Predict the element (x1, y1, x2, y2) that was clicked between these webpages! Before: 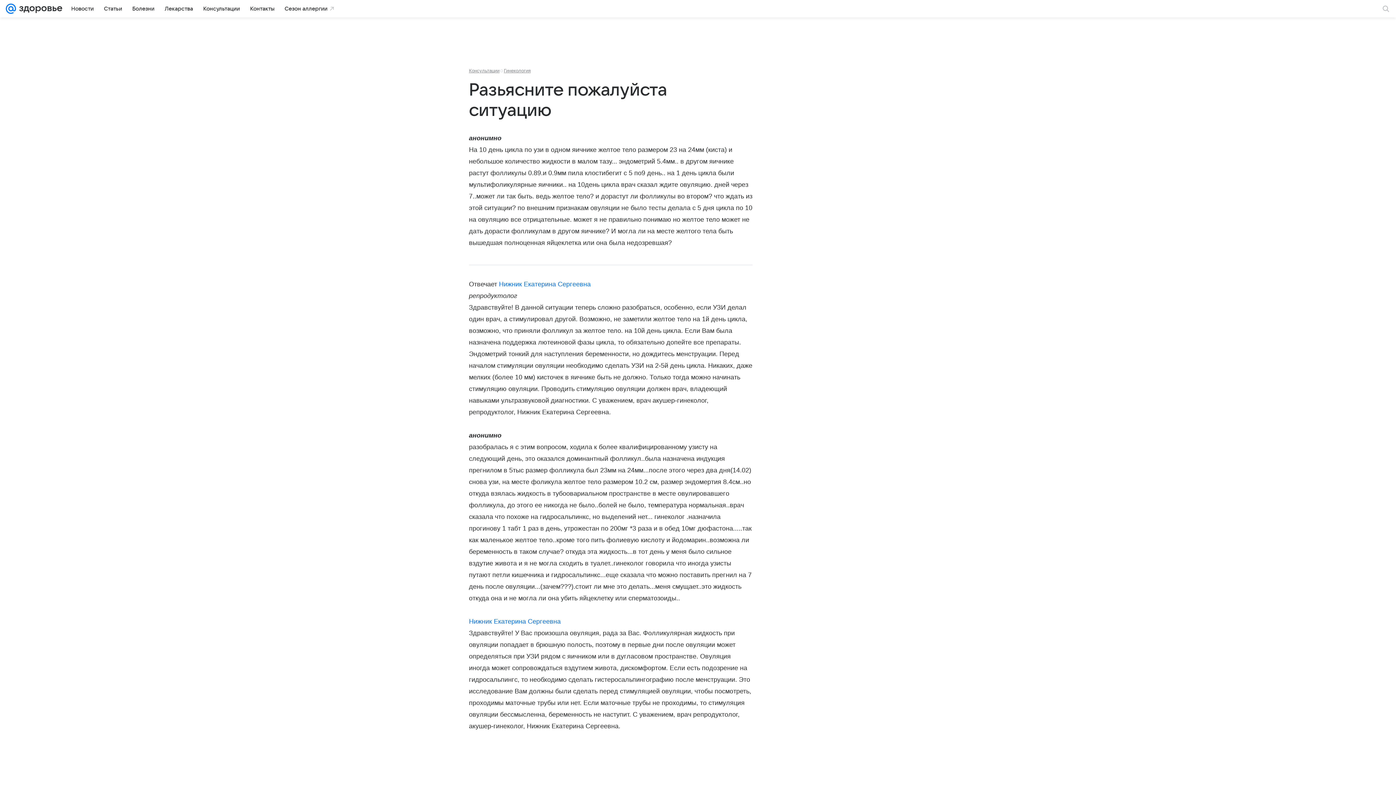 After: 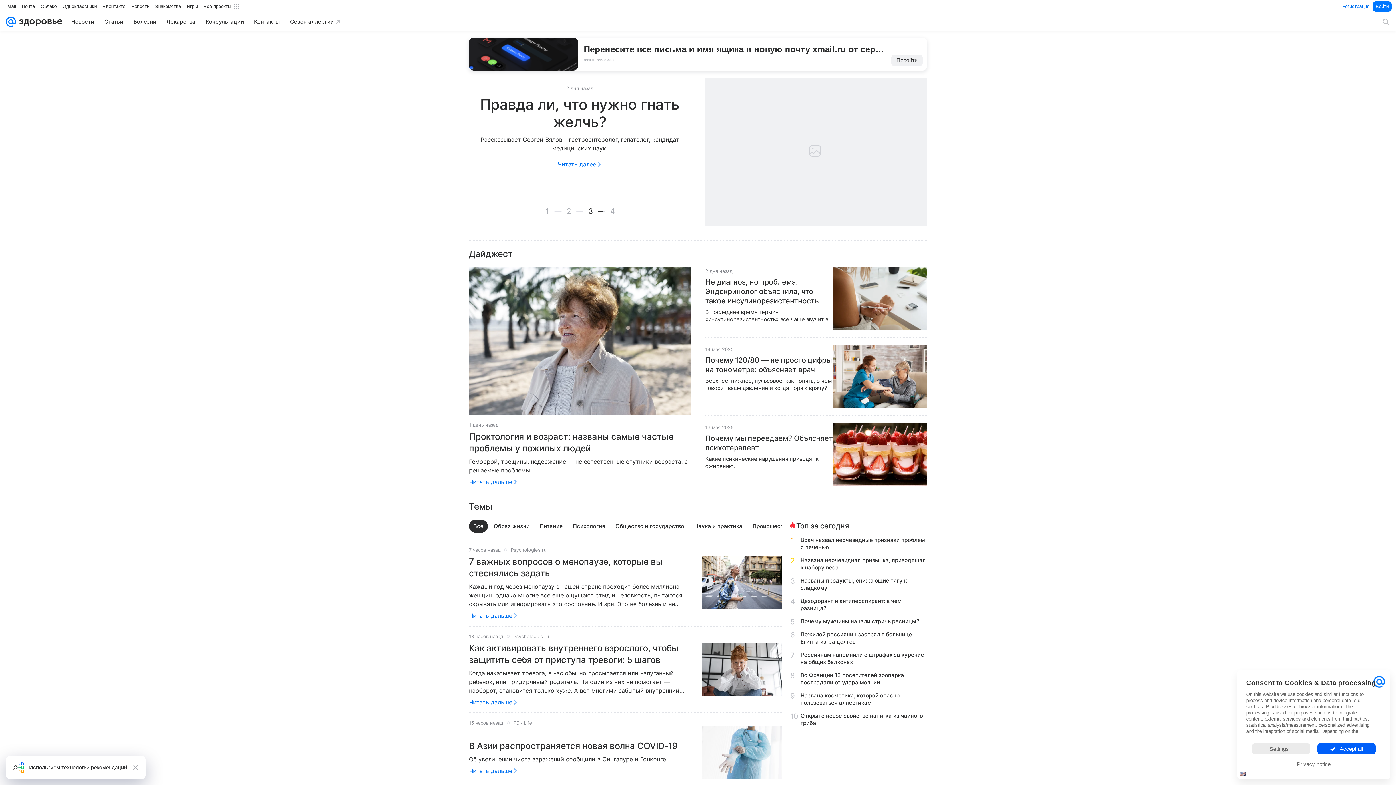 Action: bbox: (16, 0, 62, 17)